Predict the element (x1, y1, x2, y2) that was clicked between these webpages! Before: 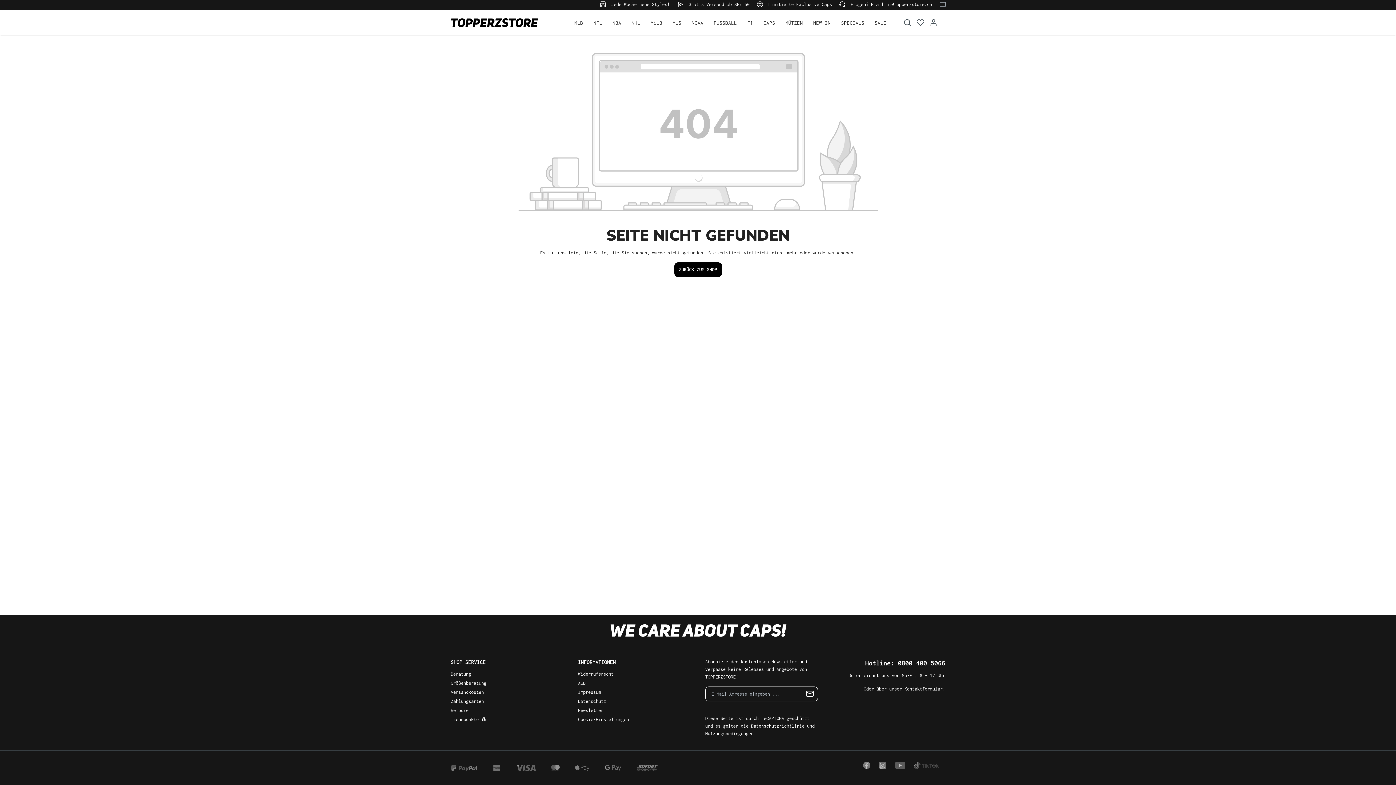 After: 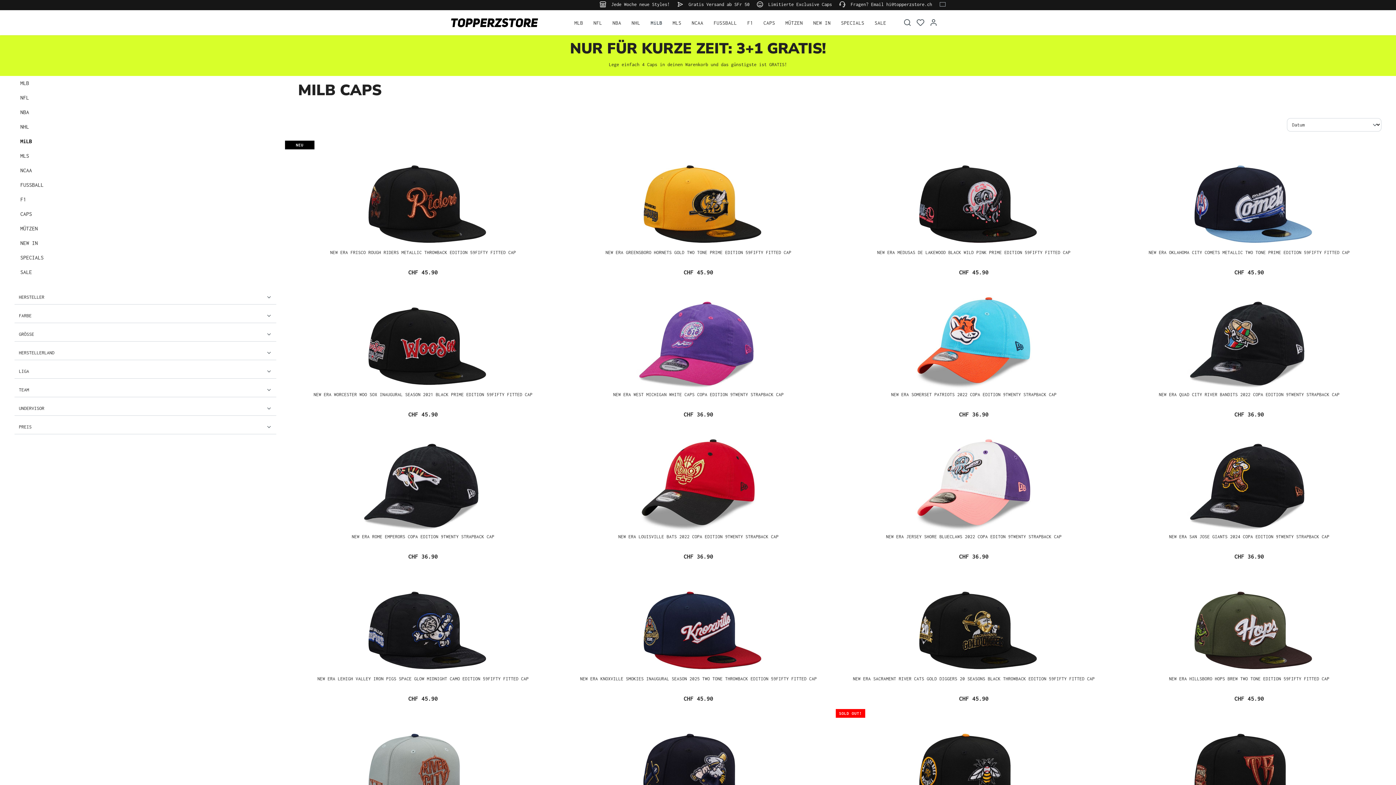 Action: label: MiLB bbox: (650, 15, 662, 29)